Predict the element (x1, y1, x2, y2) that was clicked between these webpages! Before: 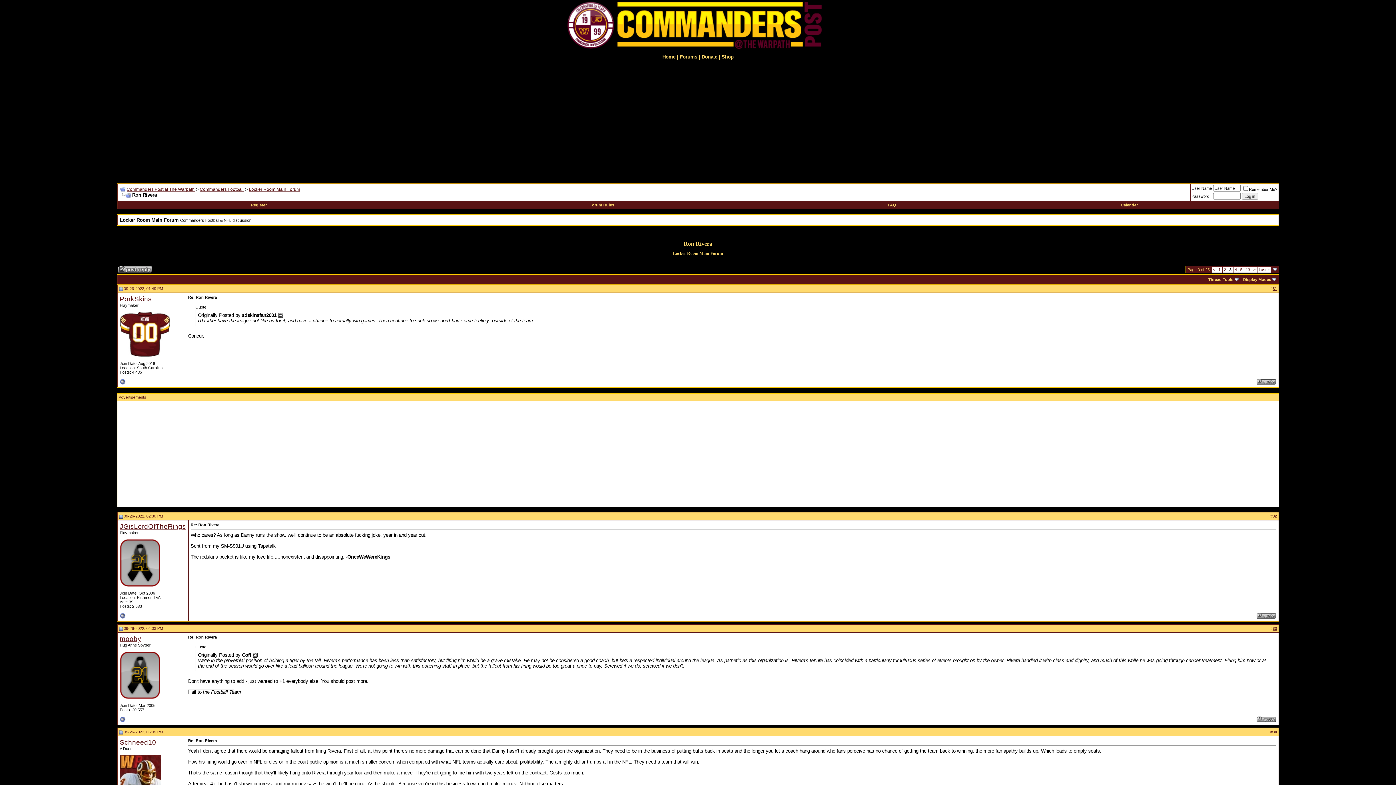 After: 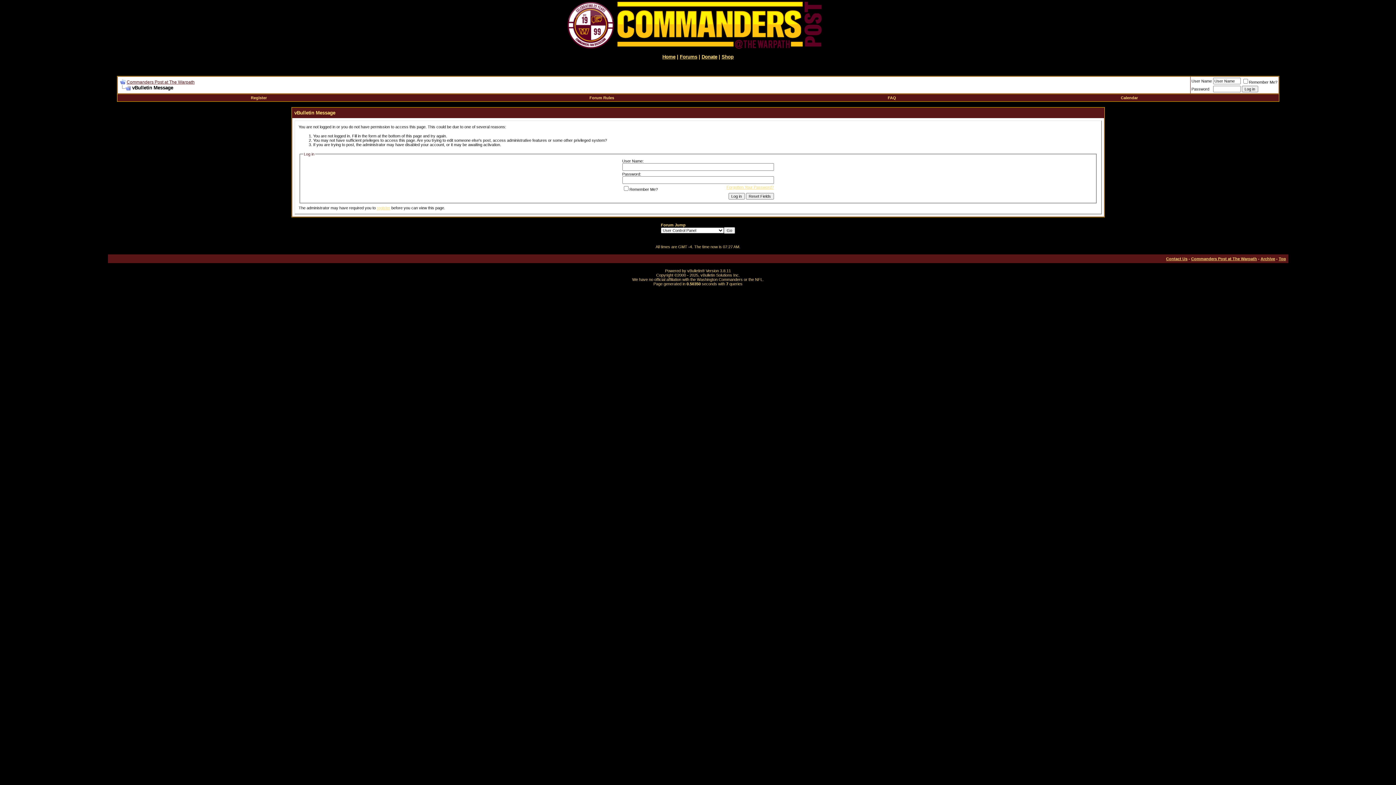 Action: bbox: (119, 353, 170, 357)